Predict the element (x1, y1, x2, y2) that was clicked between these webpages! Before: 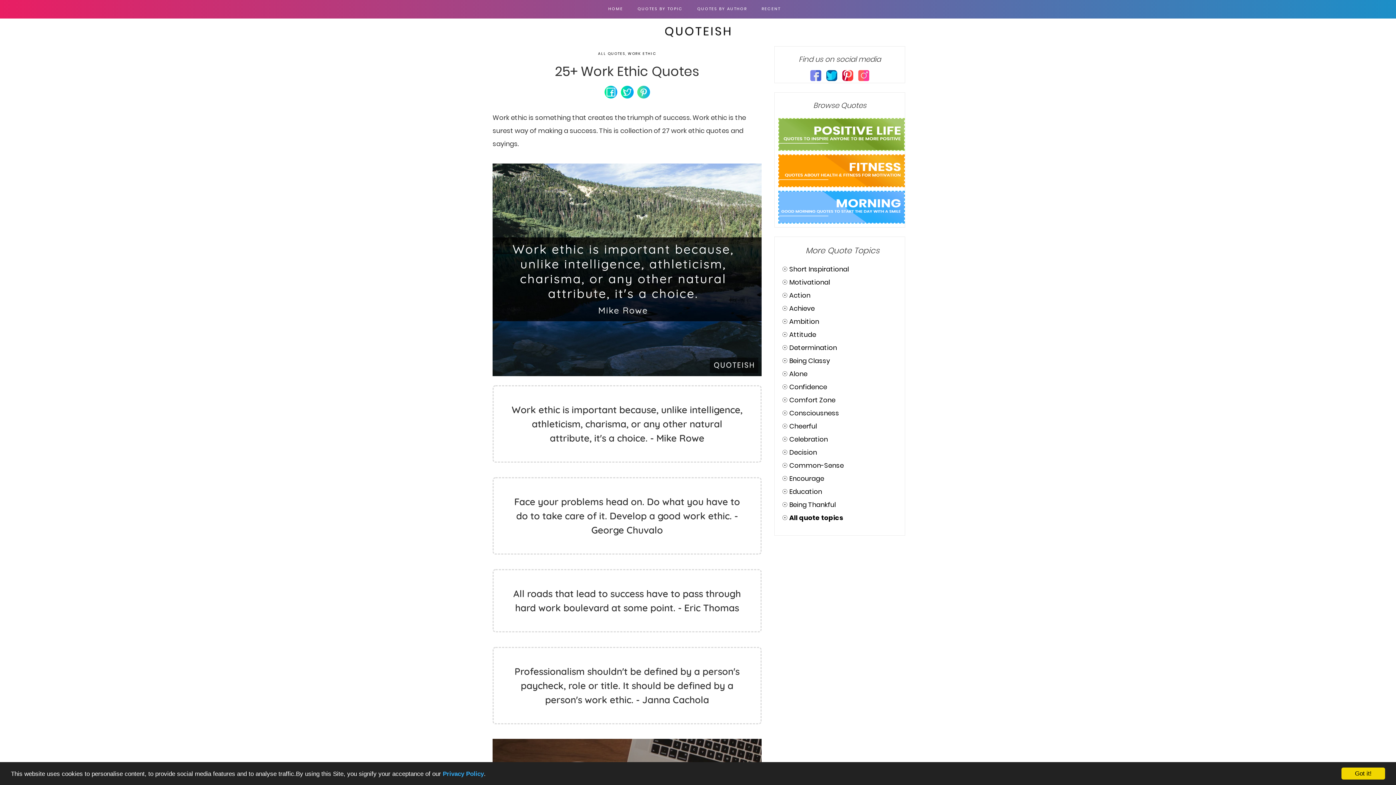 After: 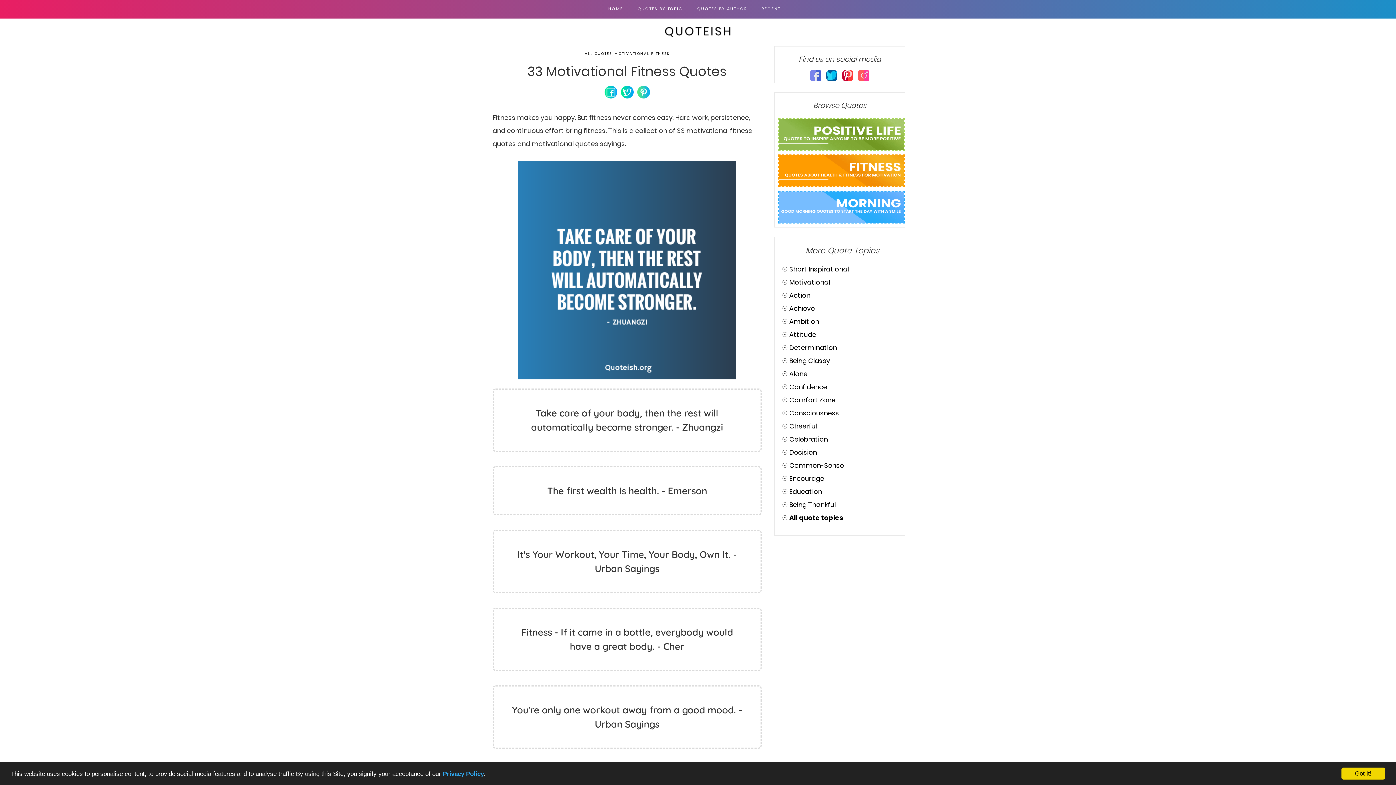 Action: bbox: (776, 165, 906, 174)